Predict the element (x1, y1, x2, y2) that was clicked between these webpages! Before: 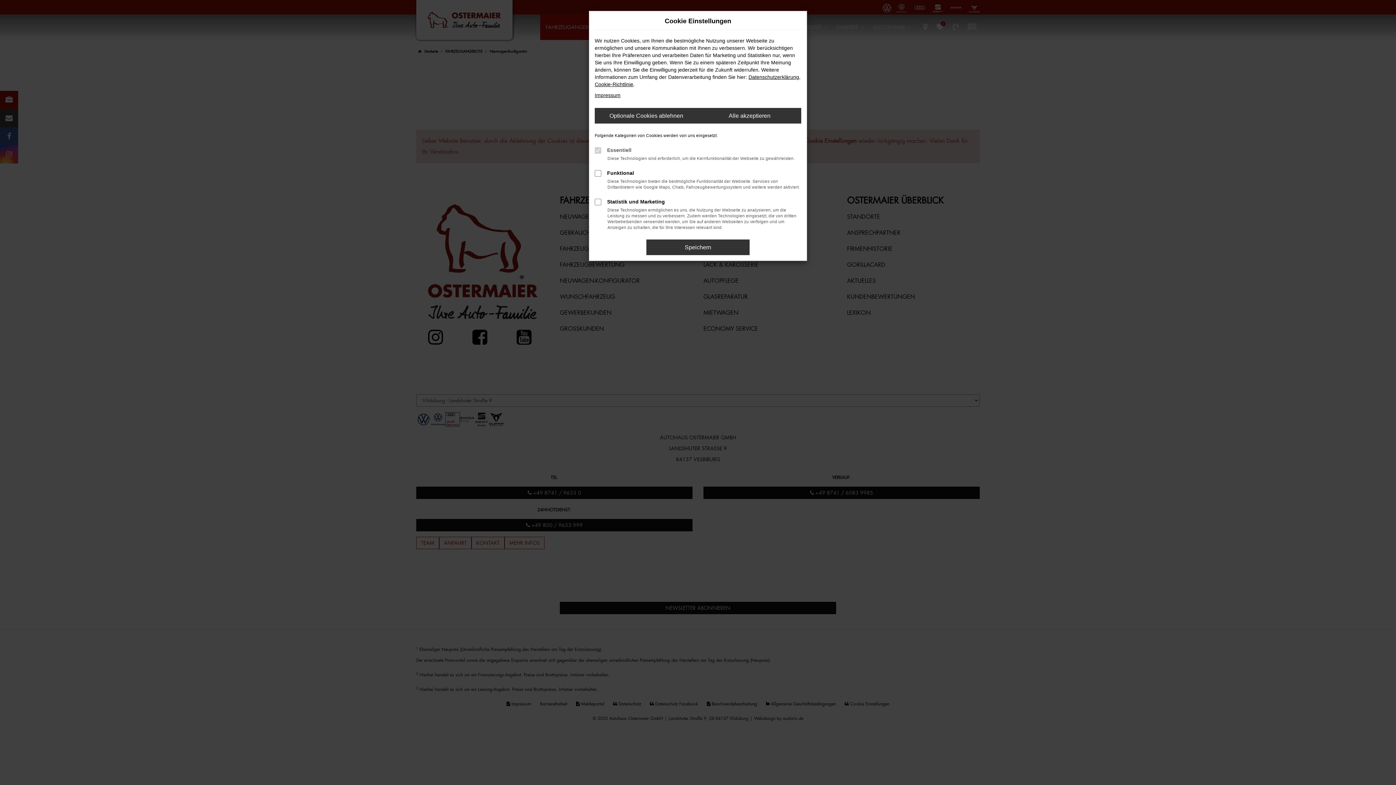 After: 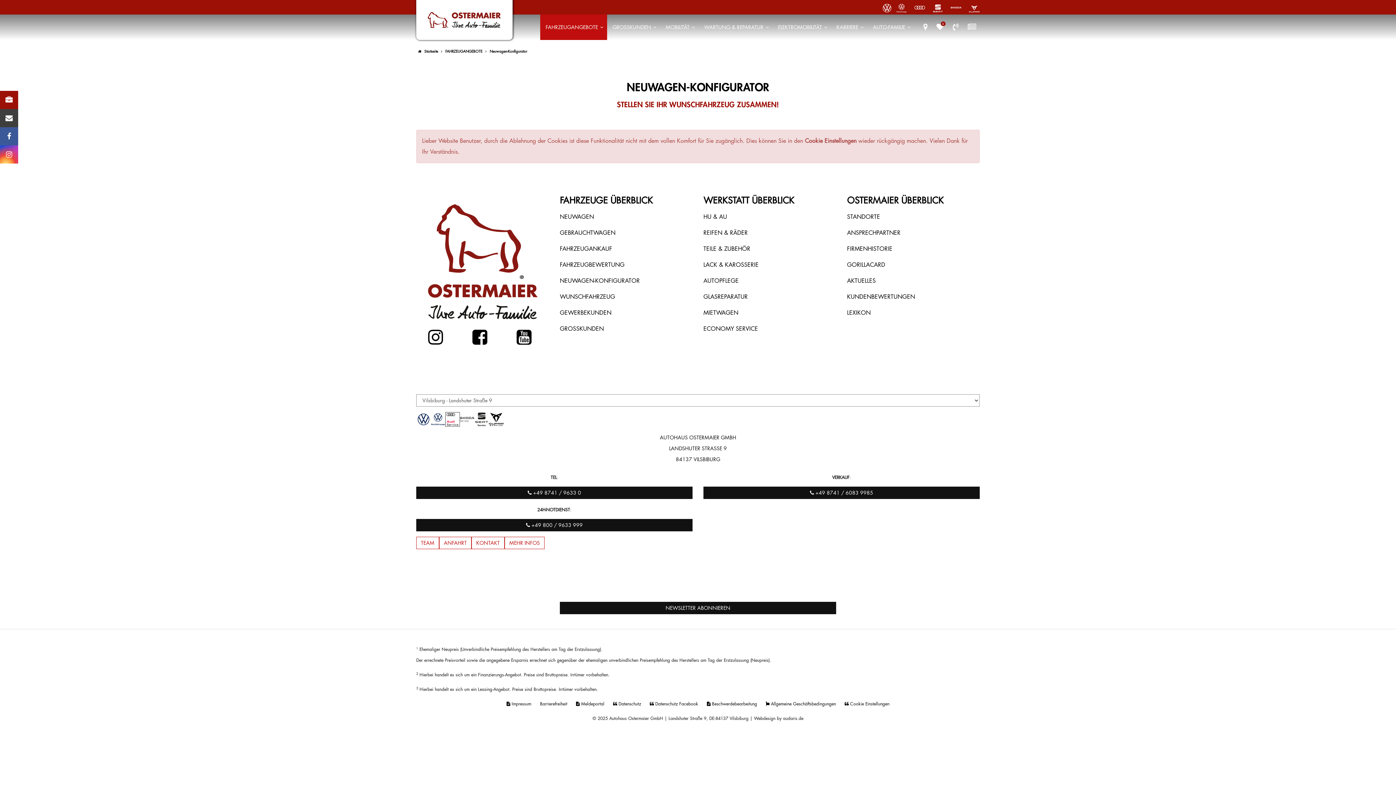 Action: bbox: (646, 239, 749, 255) label: Speichern